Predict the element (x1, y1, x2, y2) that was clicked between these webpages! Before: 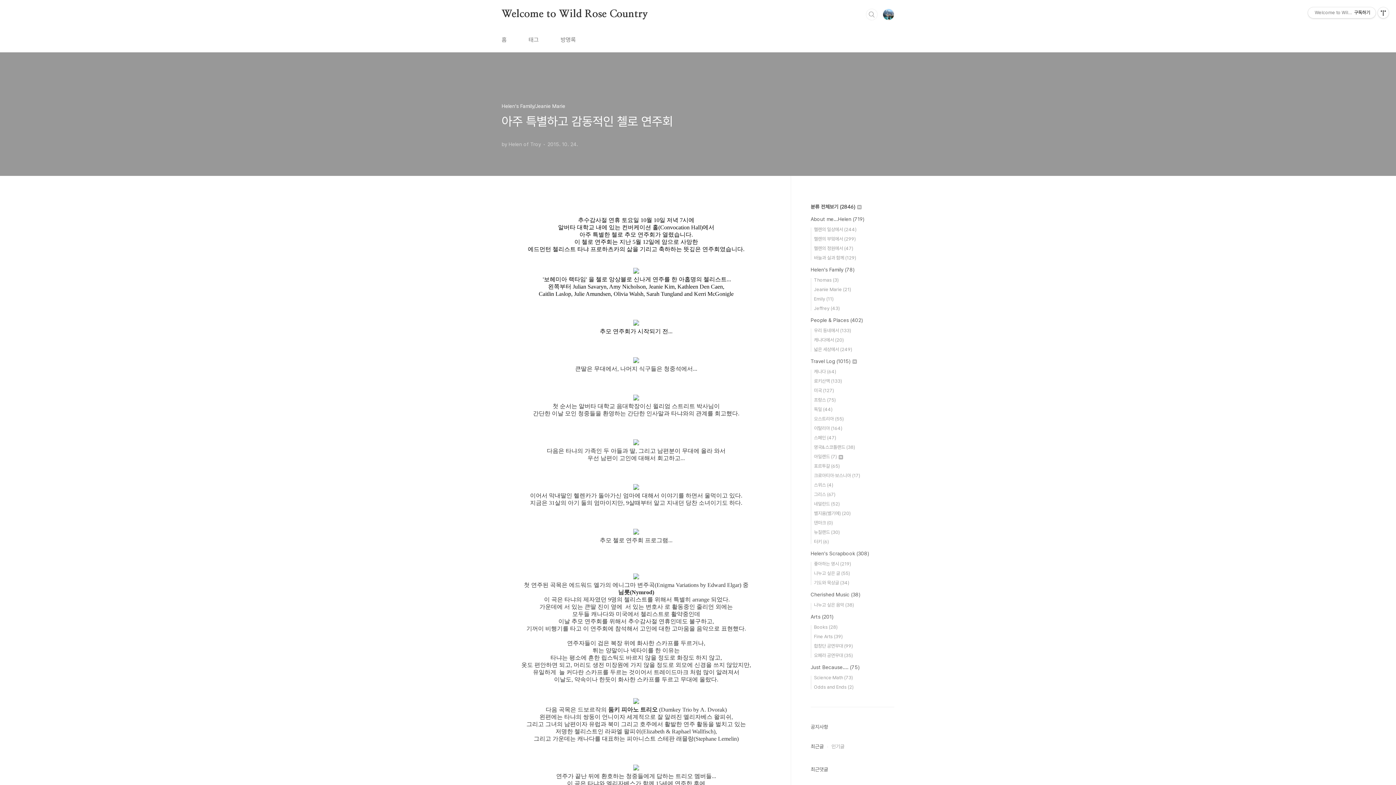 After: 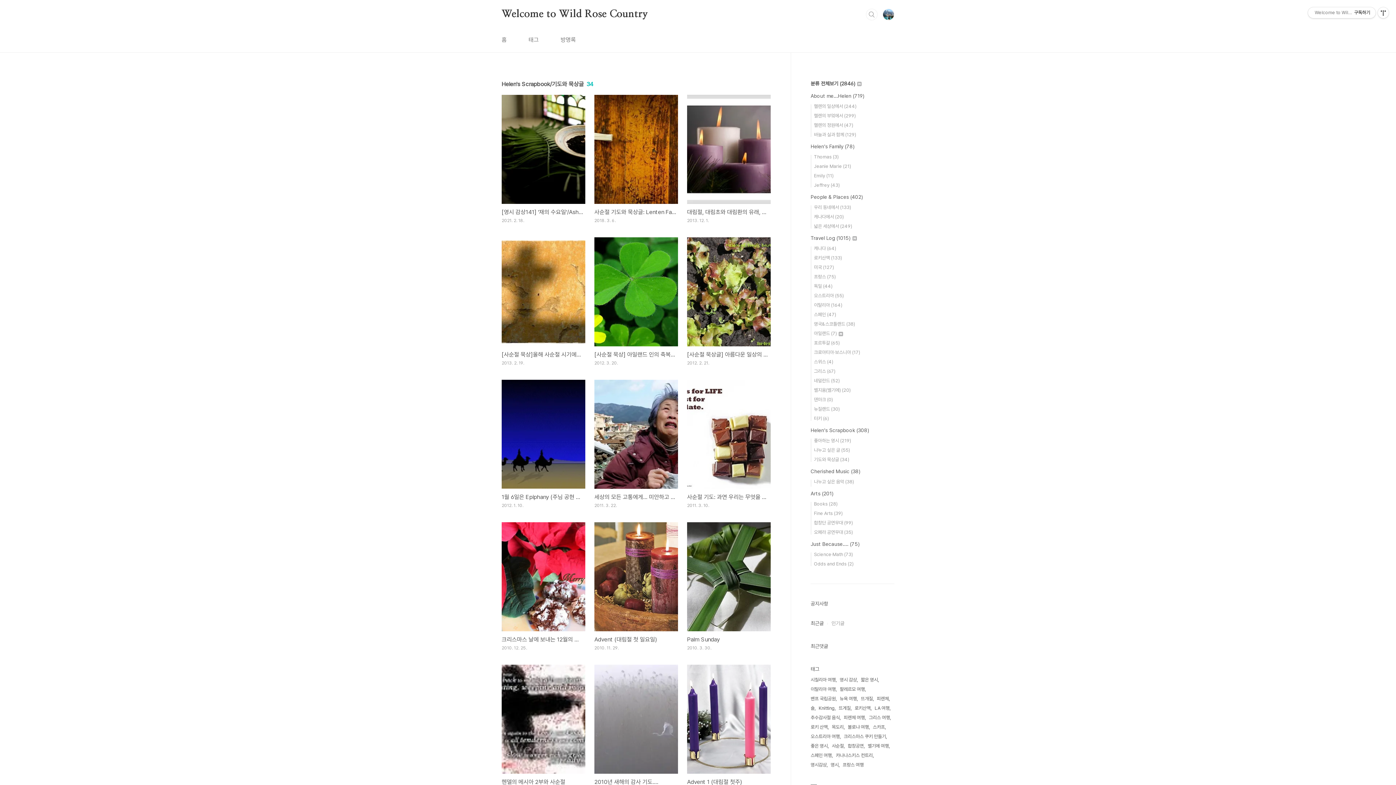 Action: bbox: (814, 580, 849, 585) label: 기도와 묵상글 (34)